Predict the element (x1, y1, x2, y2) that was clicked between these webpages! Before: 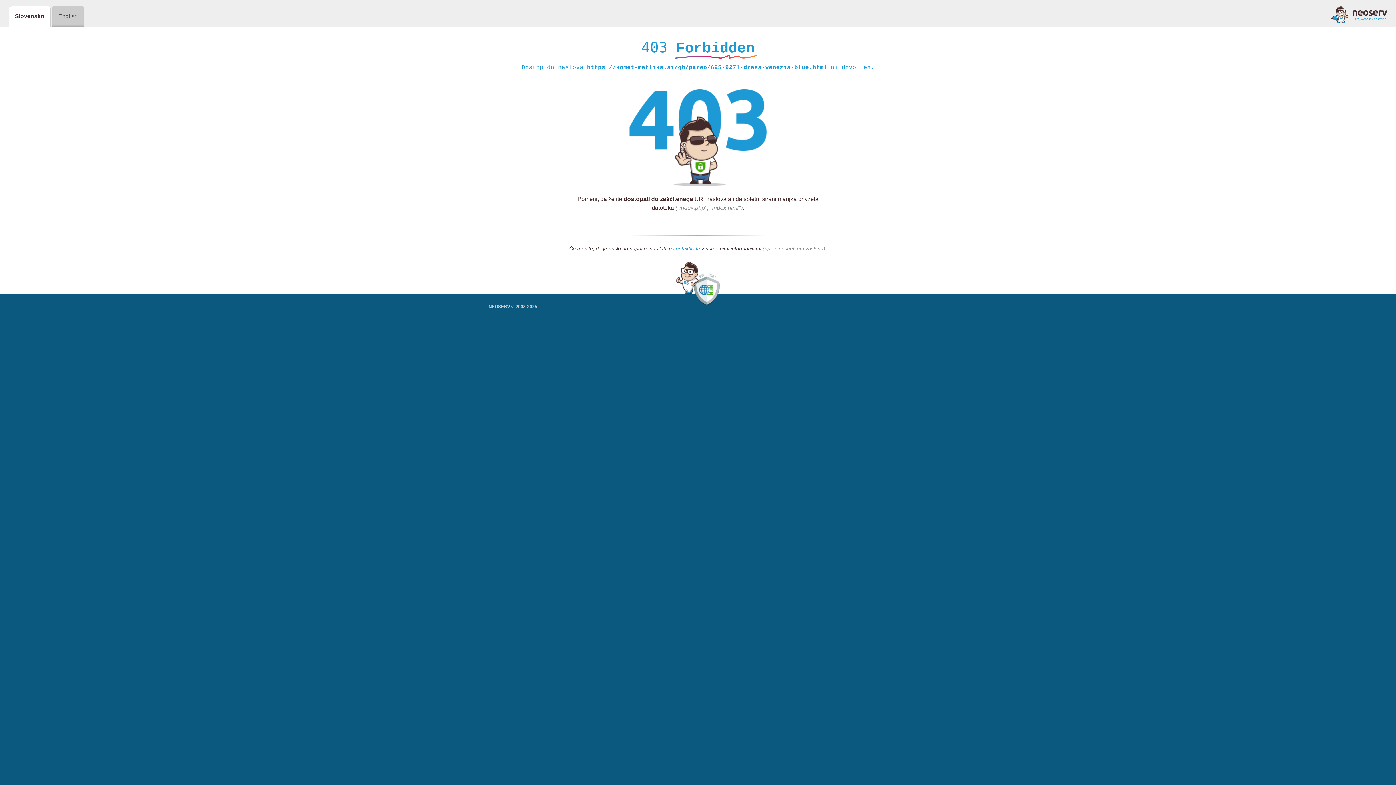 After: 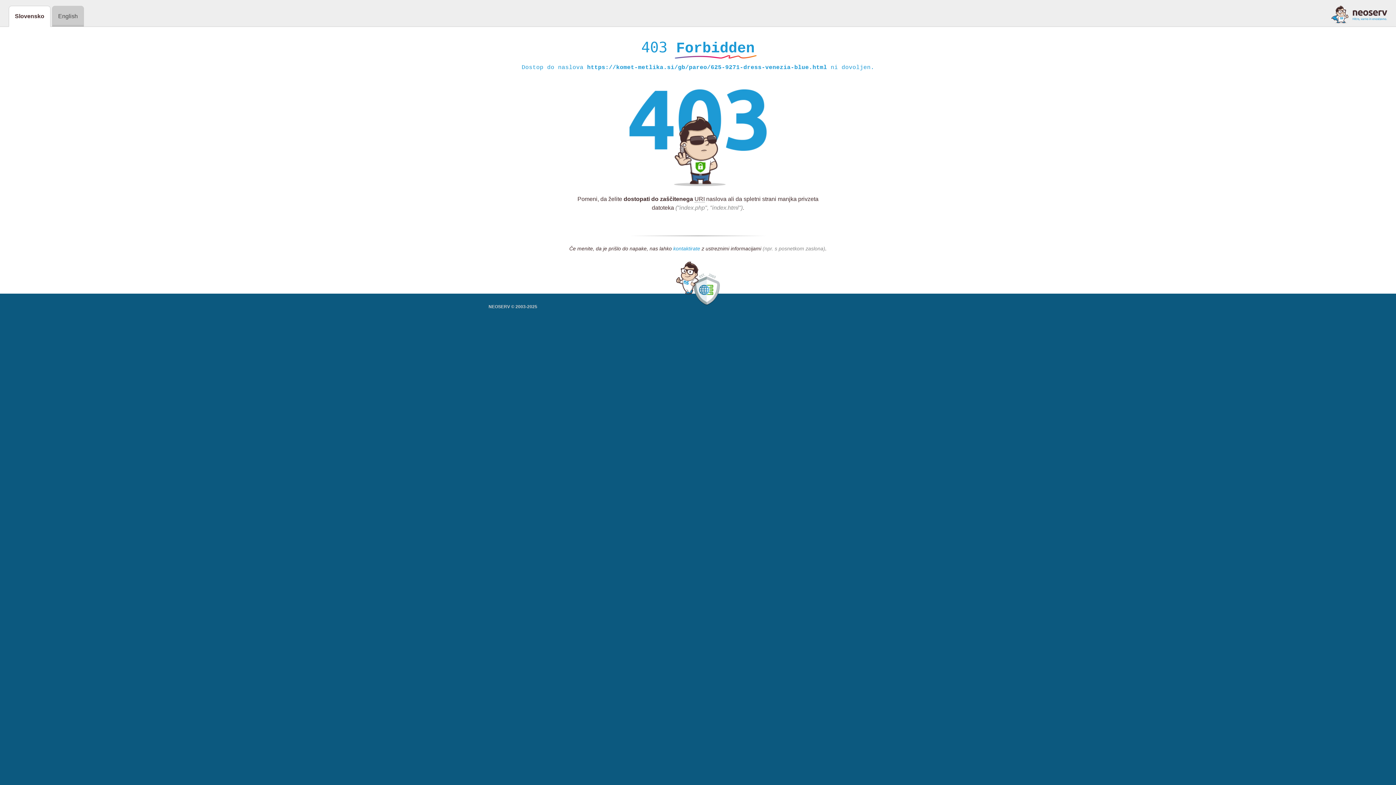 Action: bbox: (673, 245, 700, 252) label: kontaktirate